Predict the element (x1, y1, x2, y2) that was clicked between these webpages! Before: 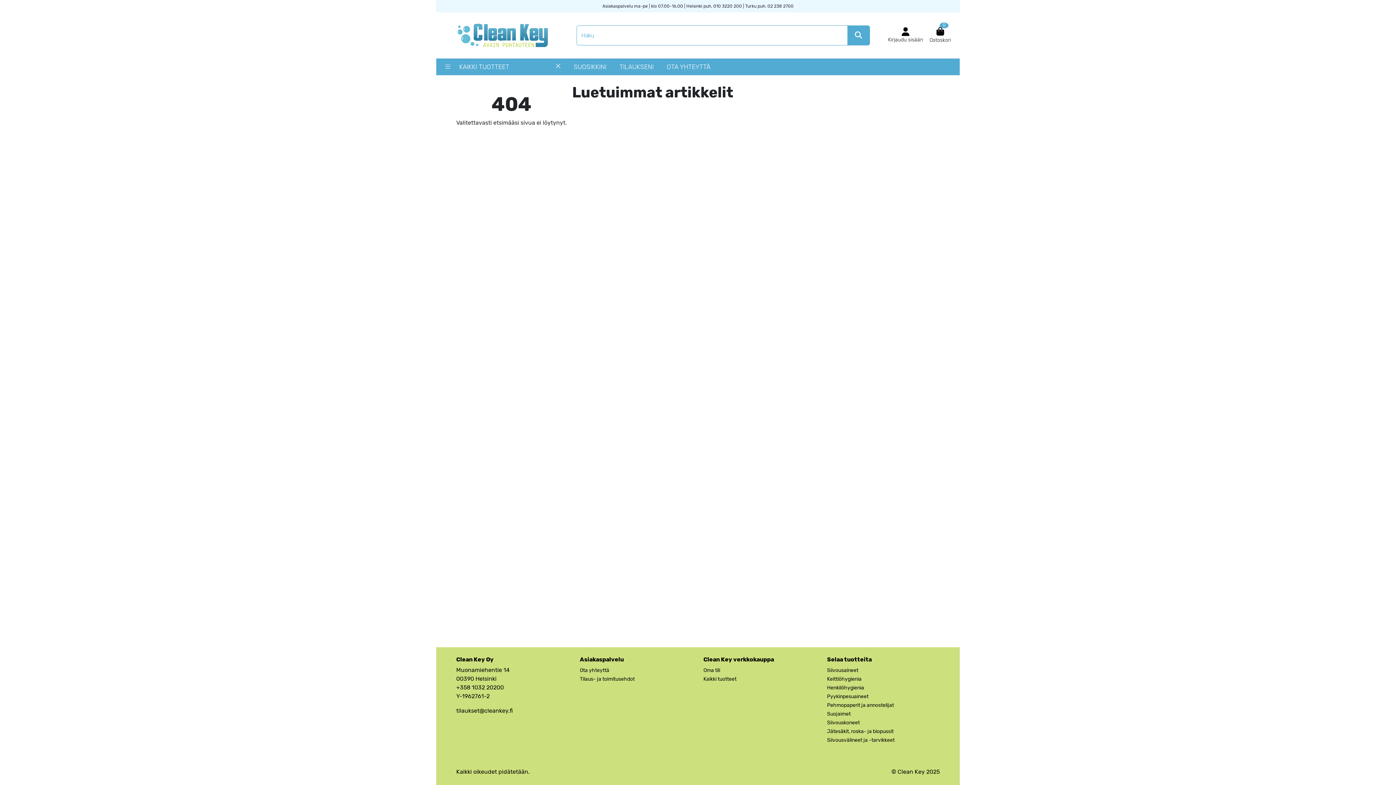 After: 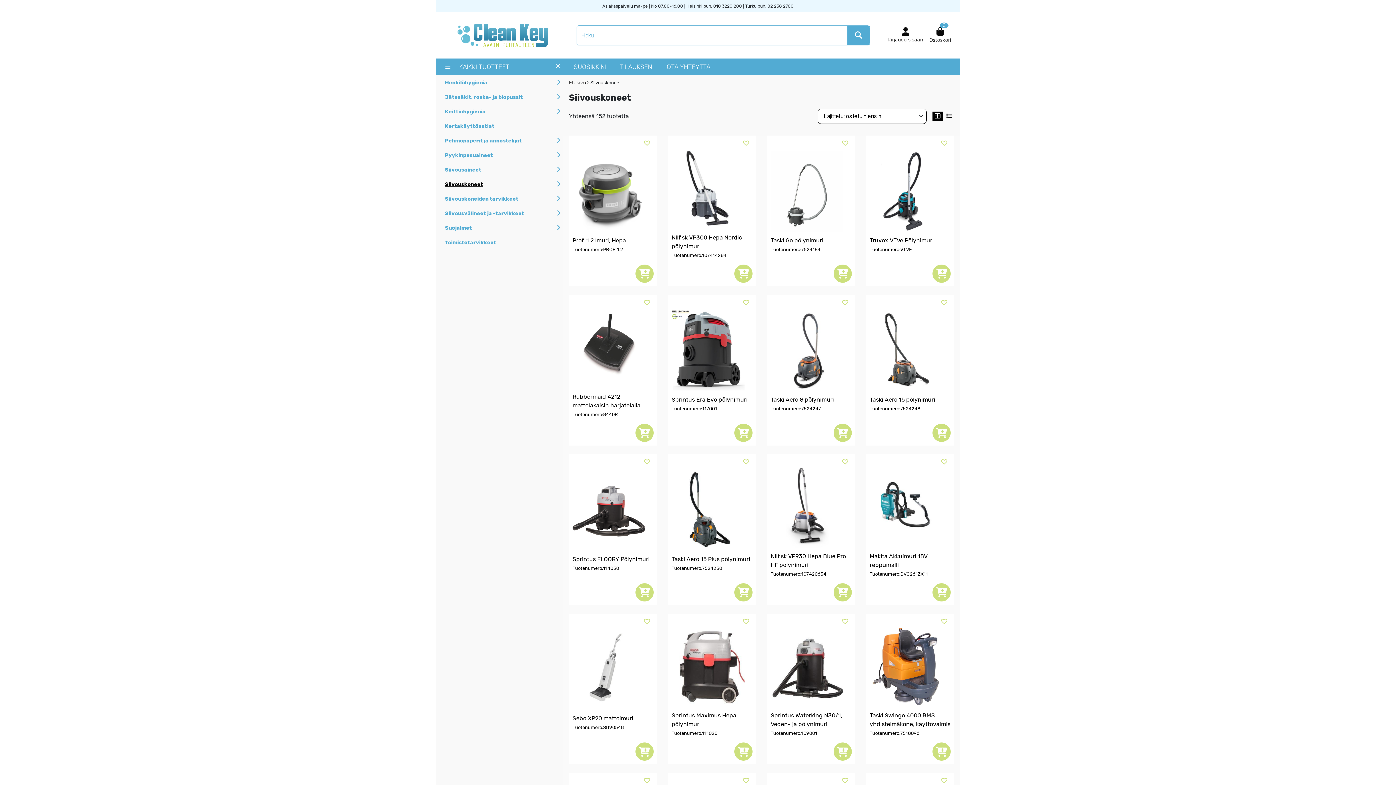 Action: label: Siivouskoneet bbox: (827, 720, 860, 726)